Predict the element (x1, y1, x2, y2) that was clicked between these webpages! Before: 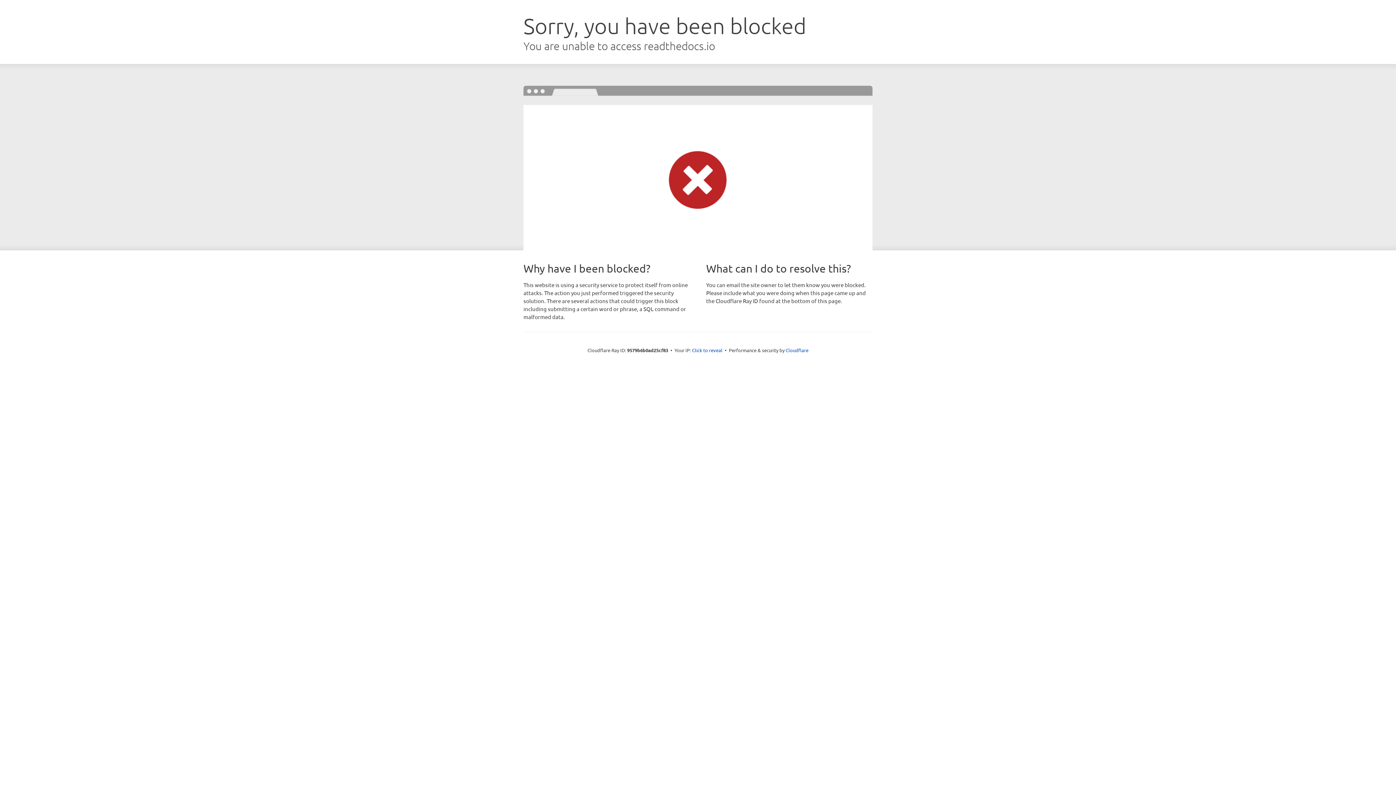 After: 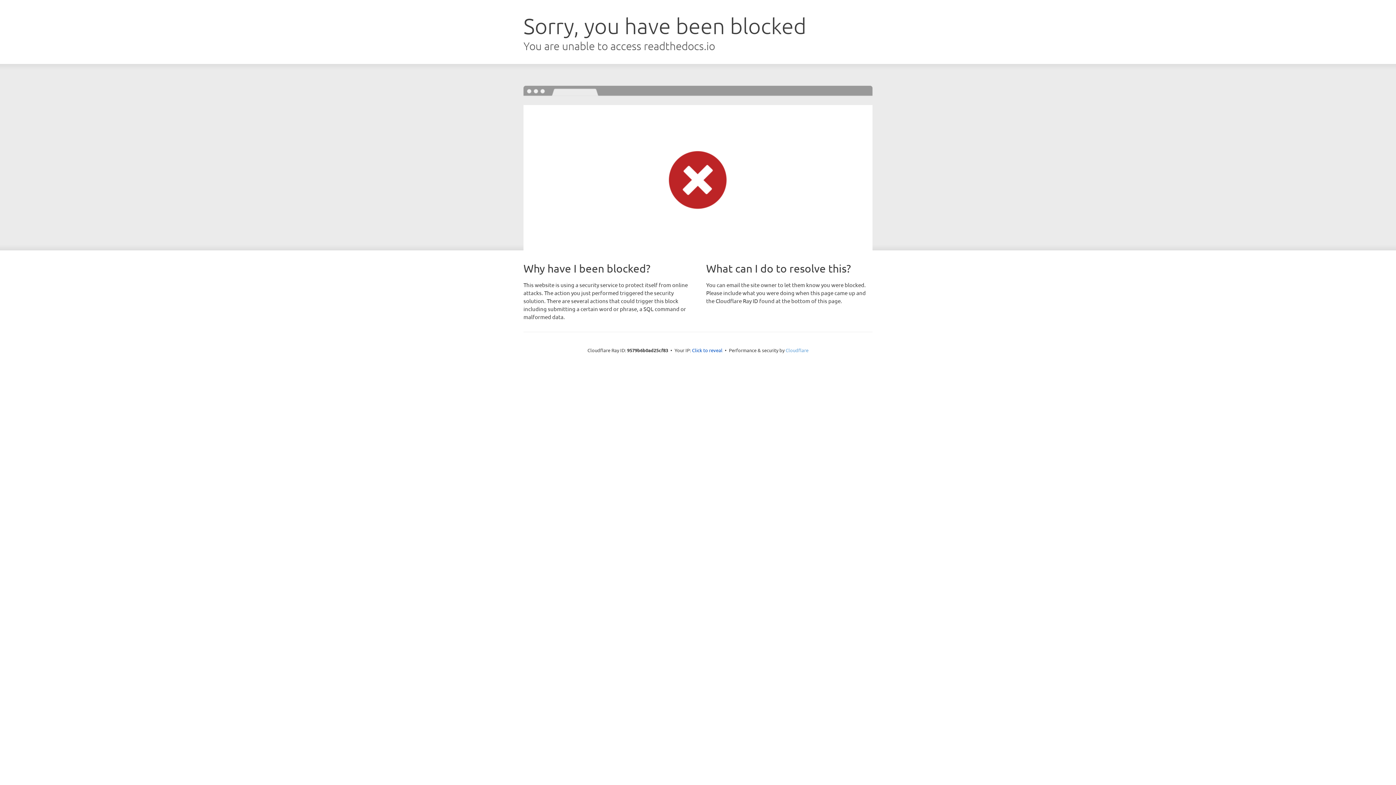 Action: bbox: (785, 347, 808, 353) label: Cloudflare